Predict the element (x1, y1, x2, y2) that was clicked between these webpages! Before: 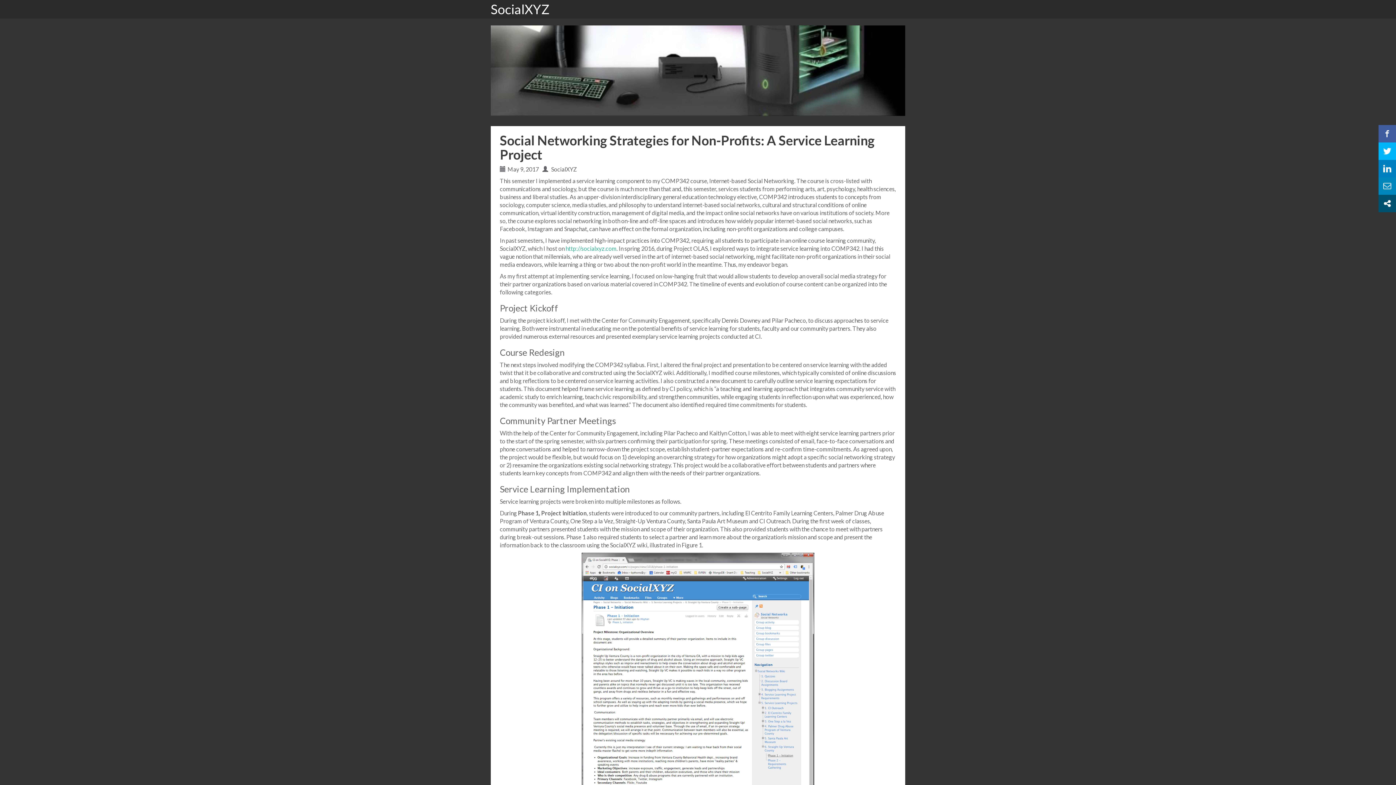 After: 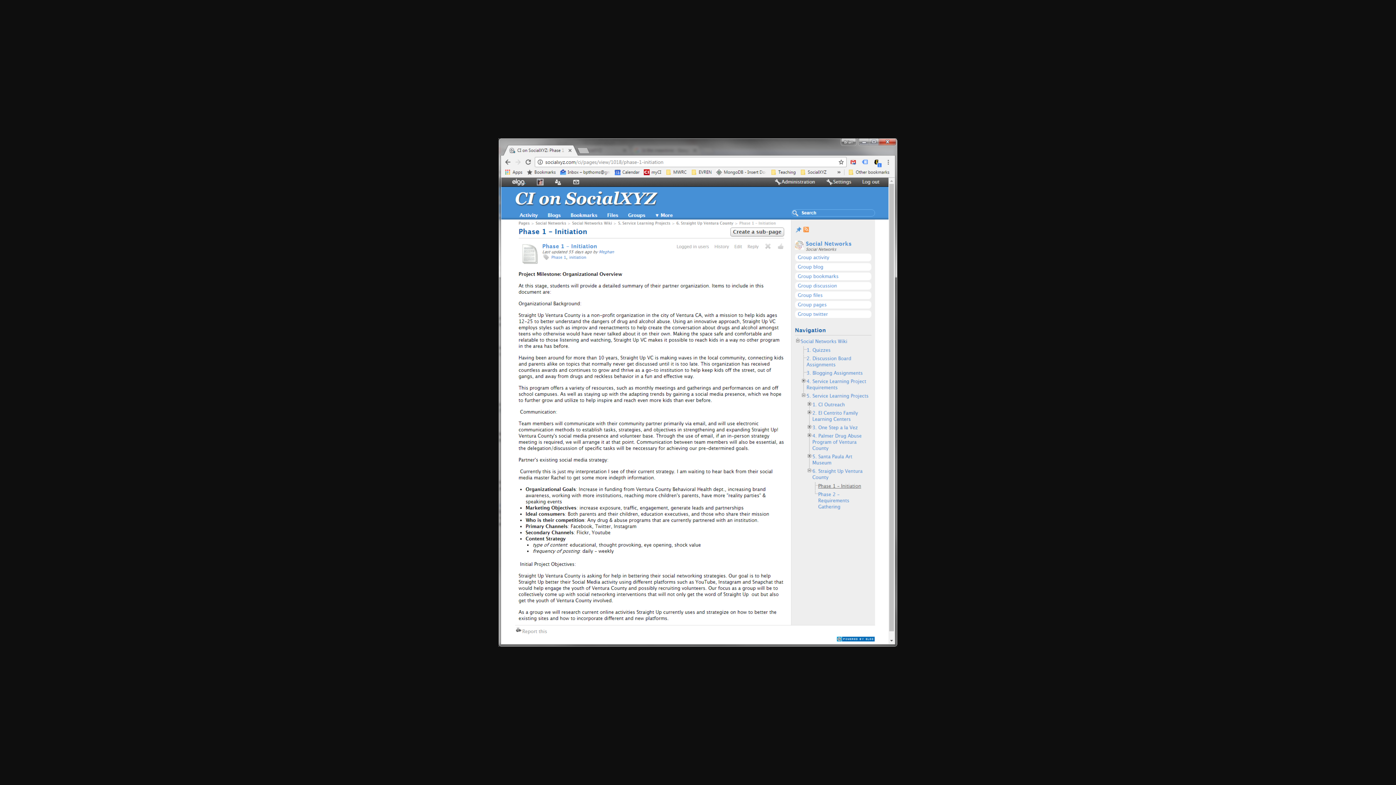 Action: bbox: (500, 553, 896, 849)